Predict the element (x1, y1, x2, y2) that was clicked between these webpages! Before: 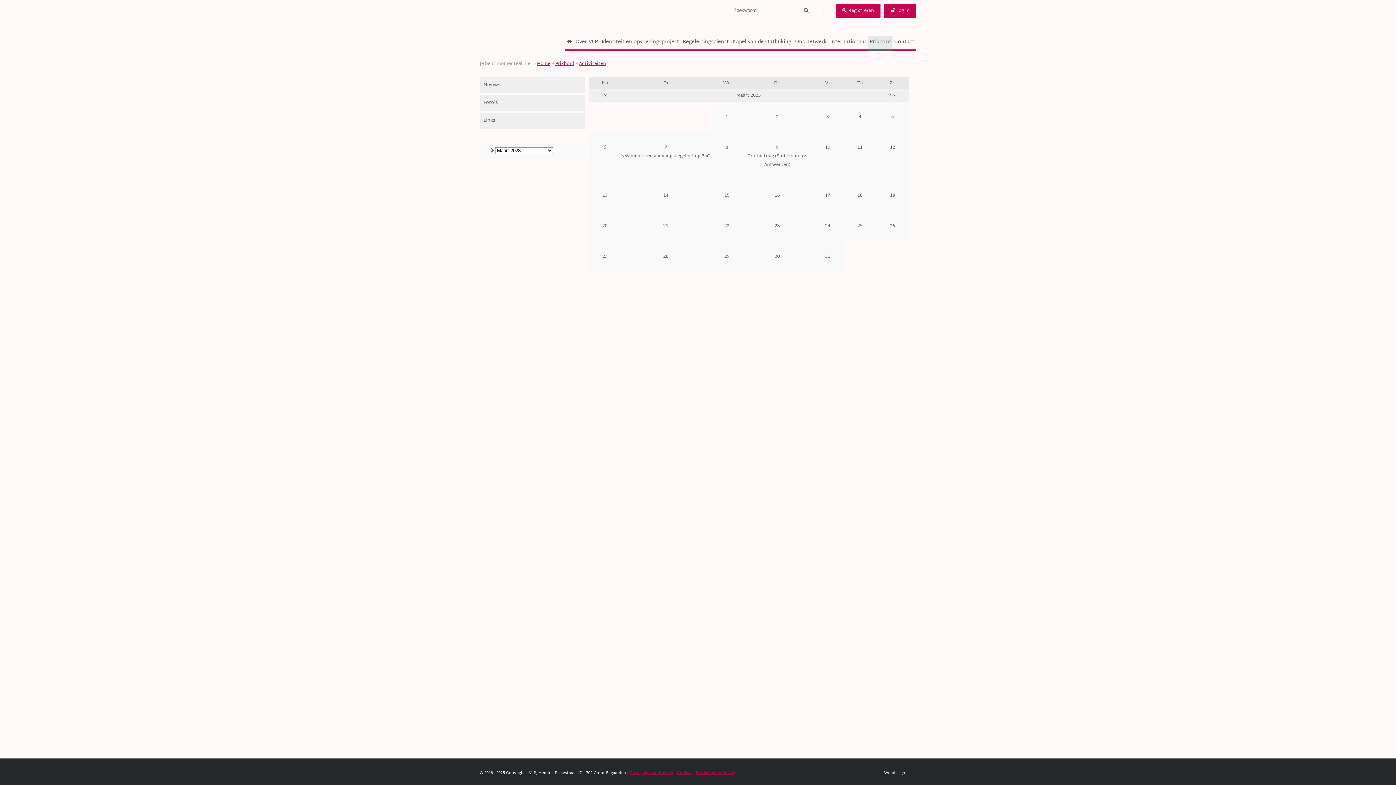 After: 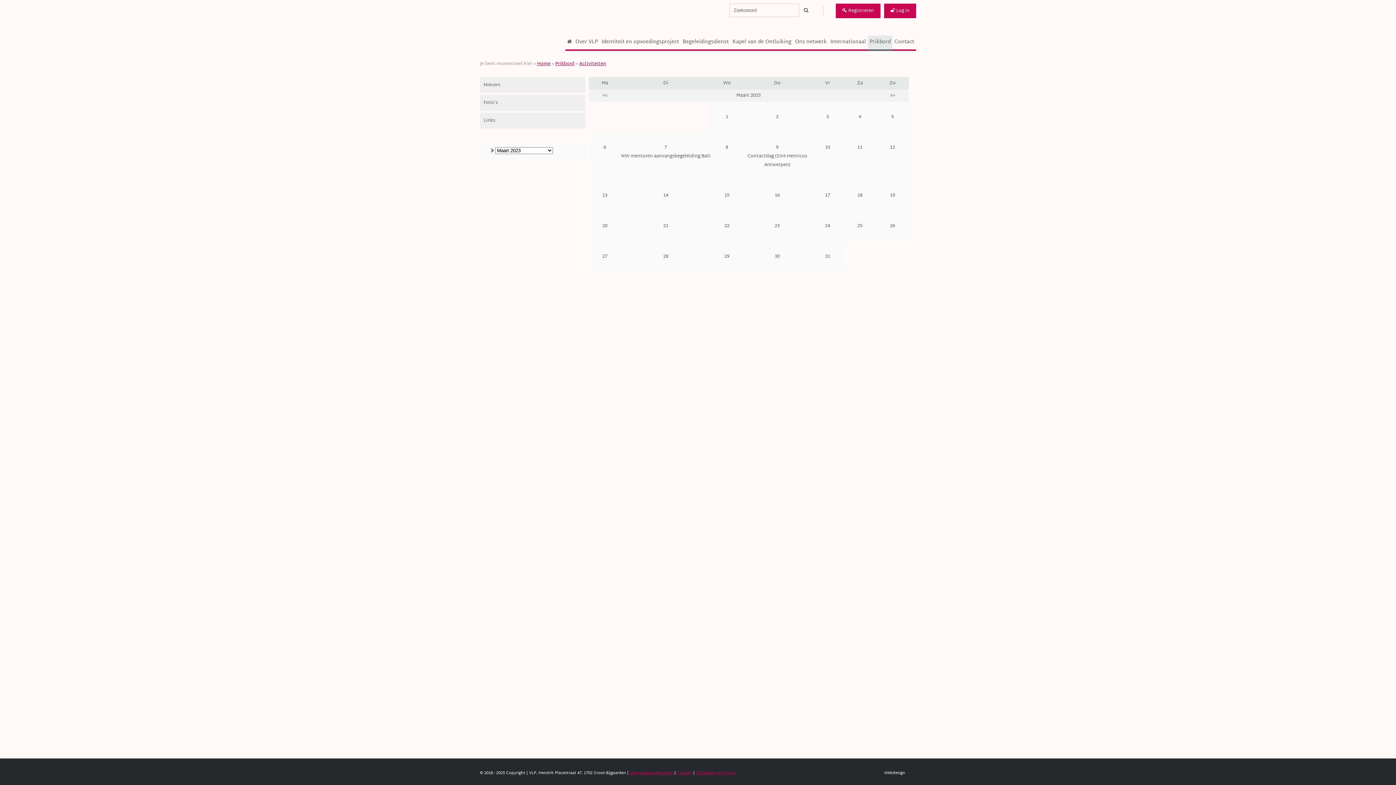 Action: bbox: (774, 252, 780, 261) label: 30